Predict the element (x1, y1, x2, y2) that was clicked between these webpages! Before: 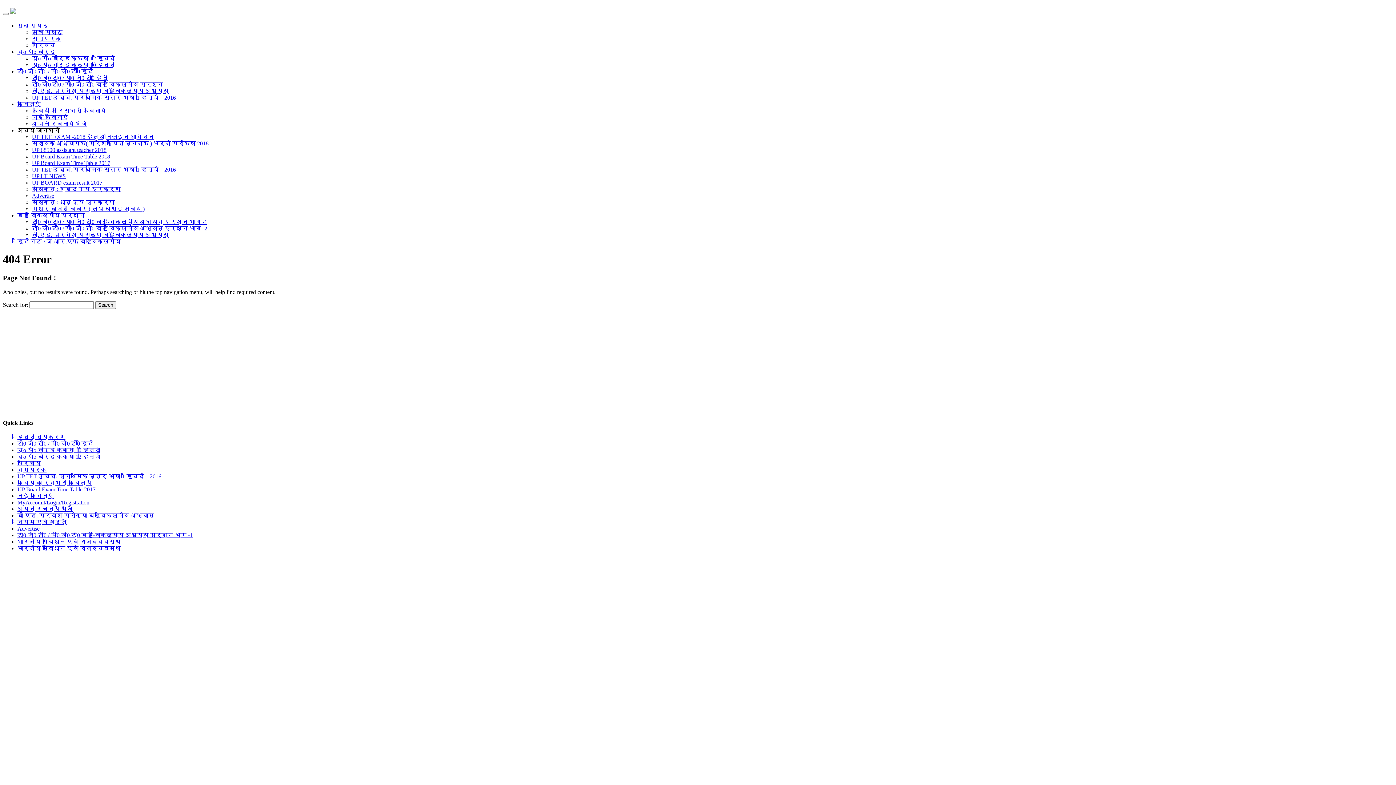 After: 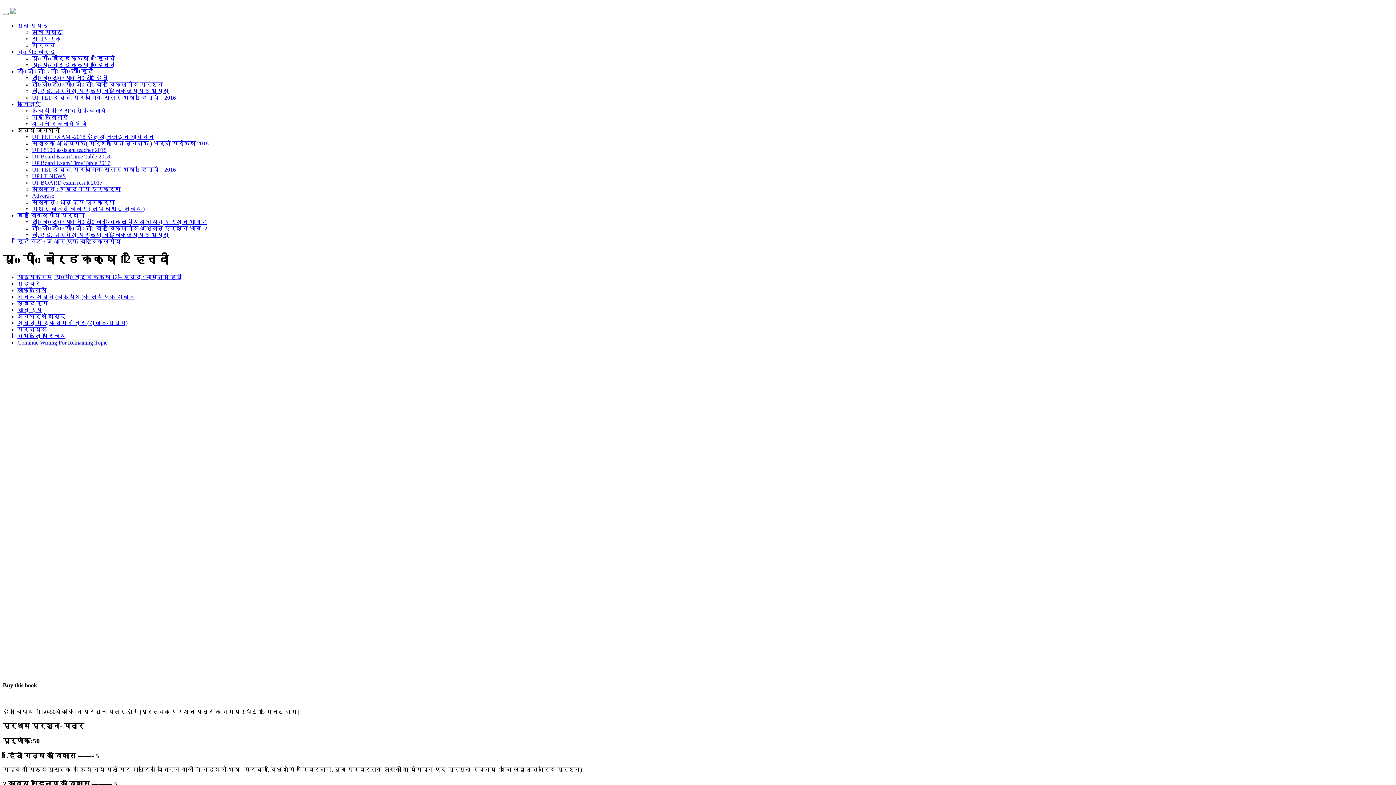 Action: bbox: (32, 55, 114, 61) label: यूo पीo बोर्ड कक्षा 12 हिन्दी